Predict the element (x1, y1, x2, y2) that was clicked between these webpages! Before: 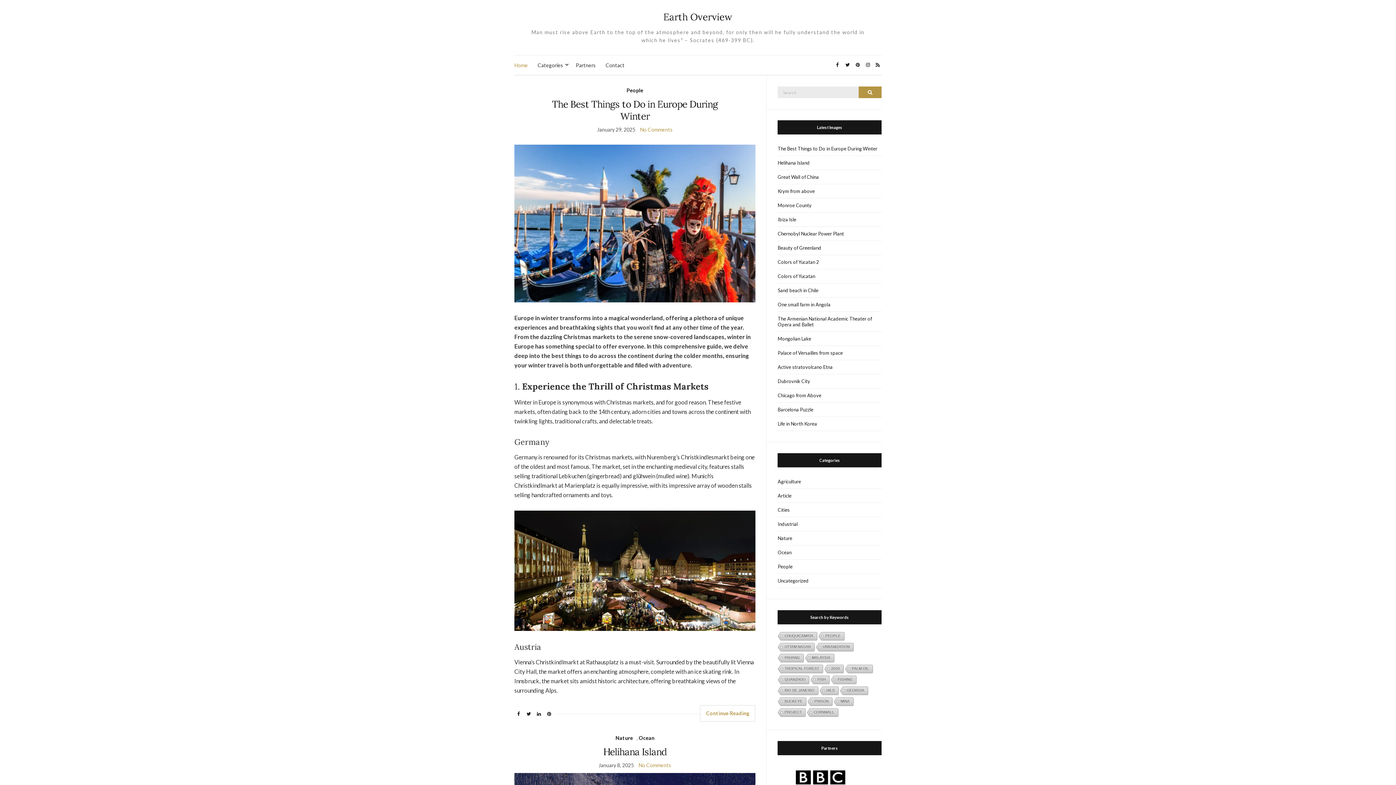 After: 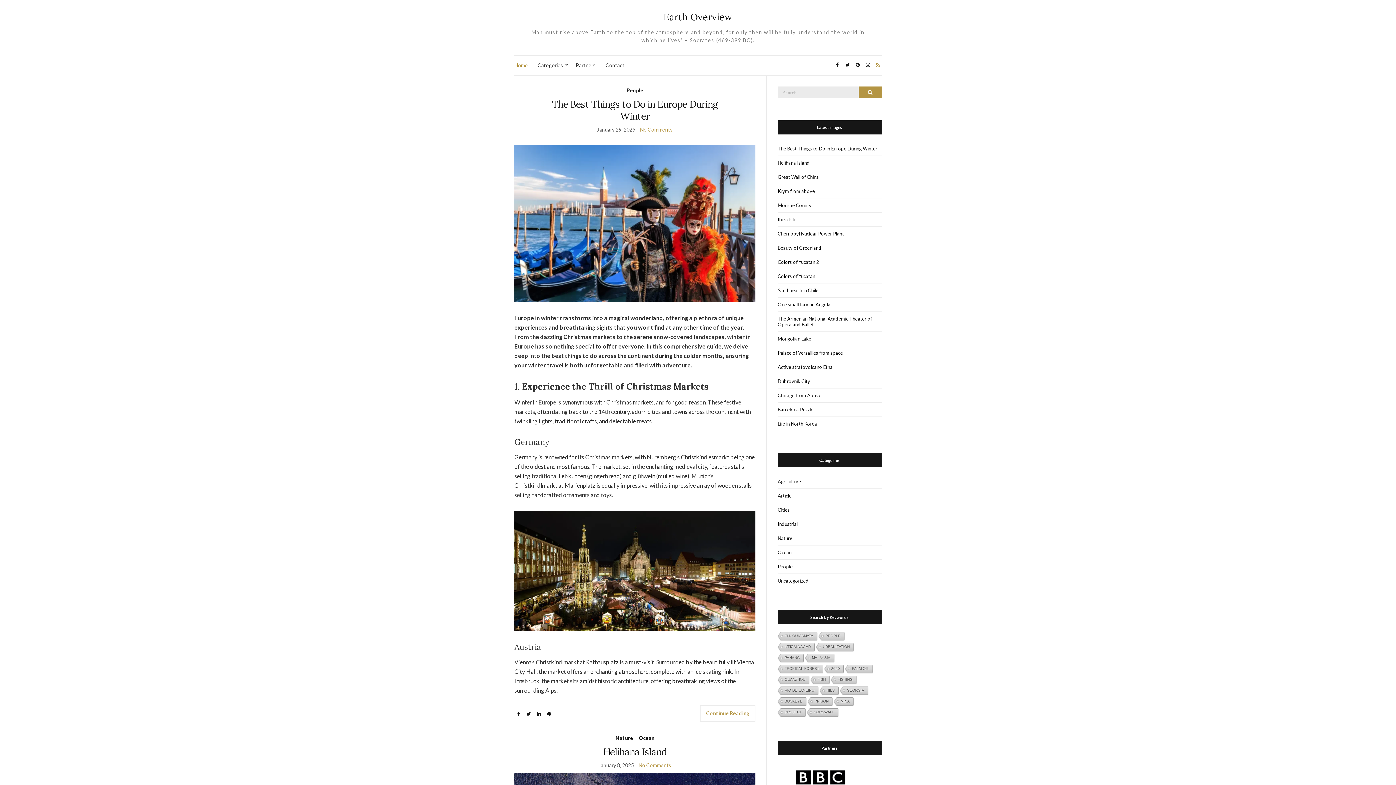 Action: bbox: (874, 60, 881, 70)